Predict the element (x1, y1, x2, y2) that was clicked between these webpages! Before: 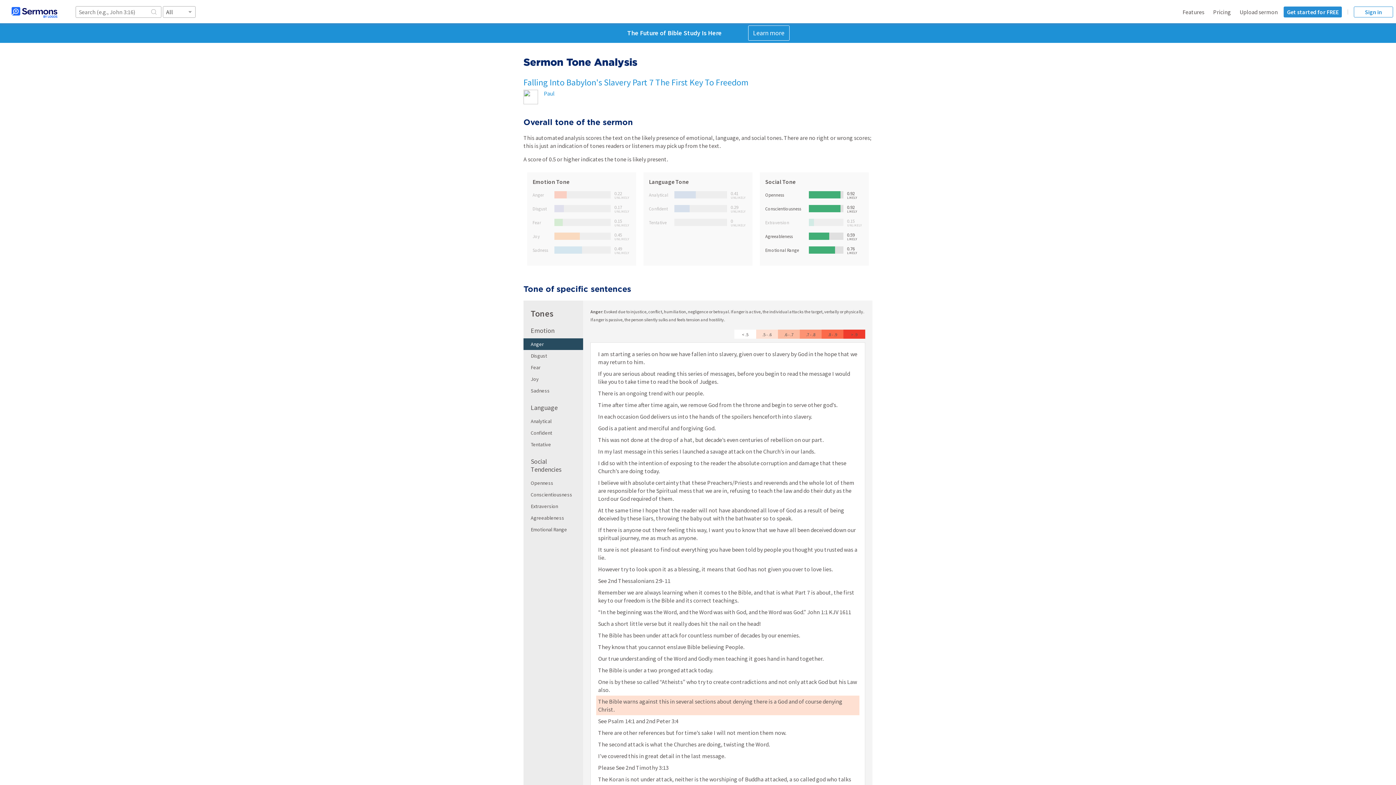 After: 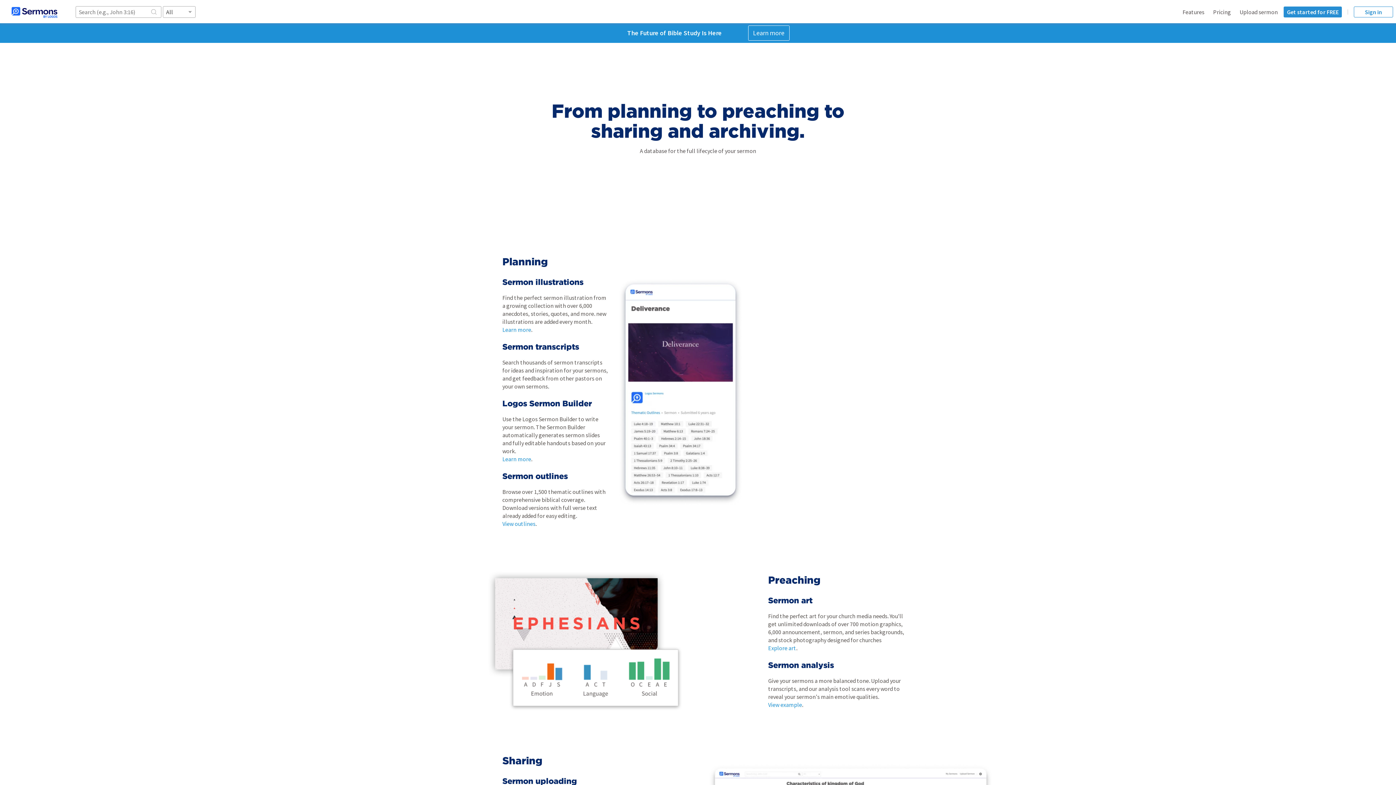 Action: label: Features bbox: (1182, 8, 1204, 15)